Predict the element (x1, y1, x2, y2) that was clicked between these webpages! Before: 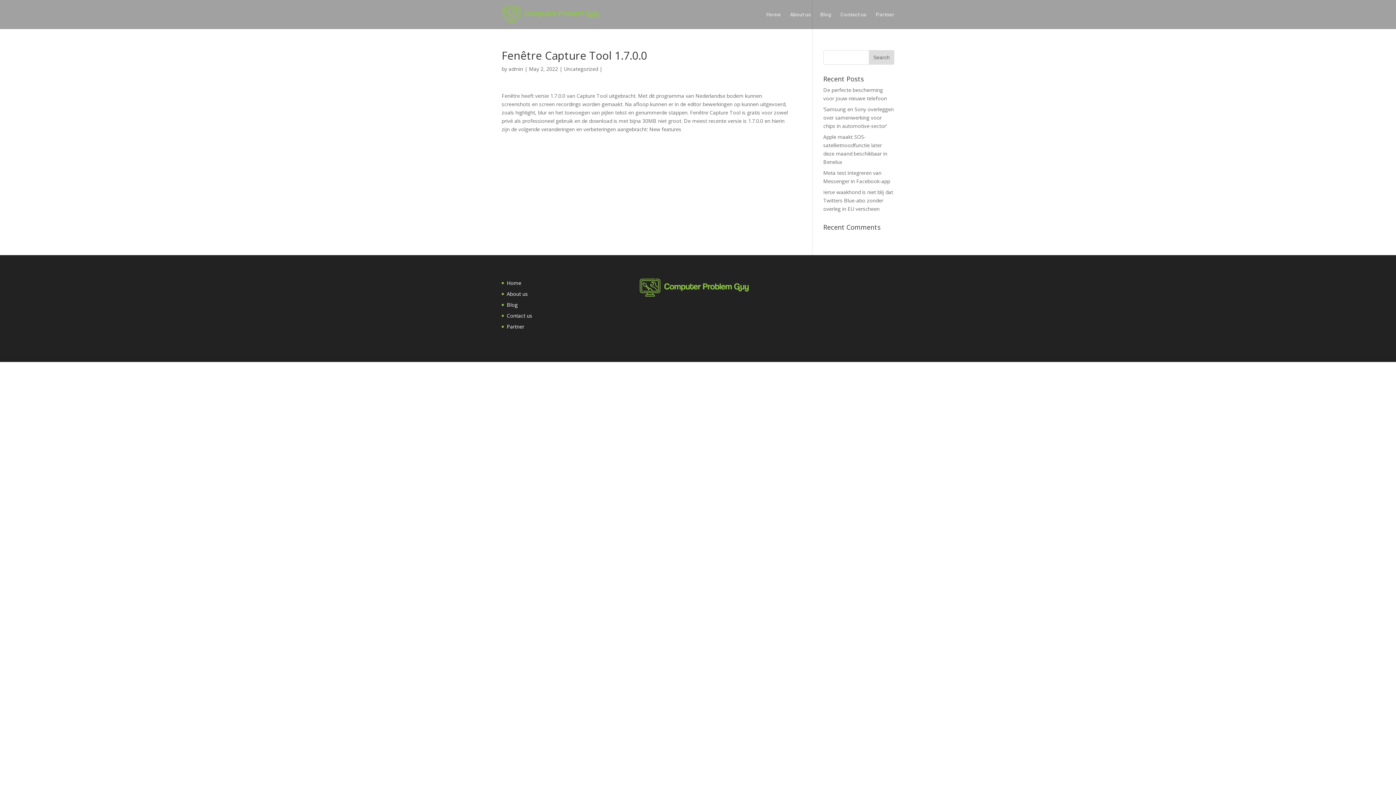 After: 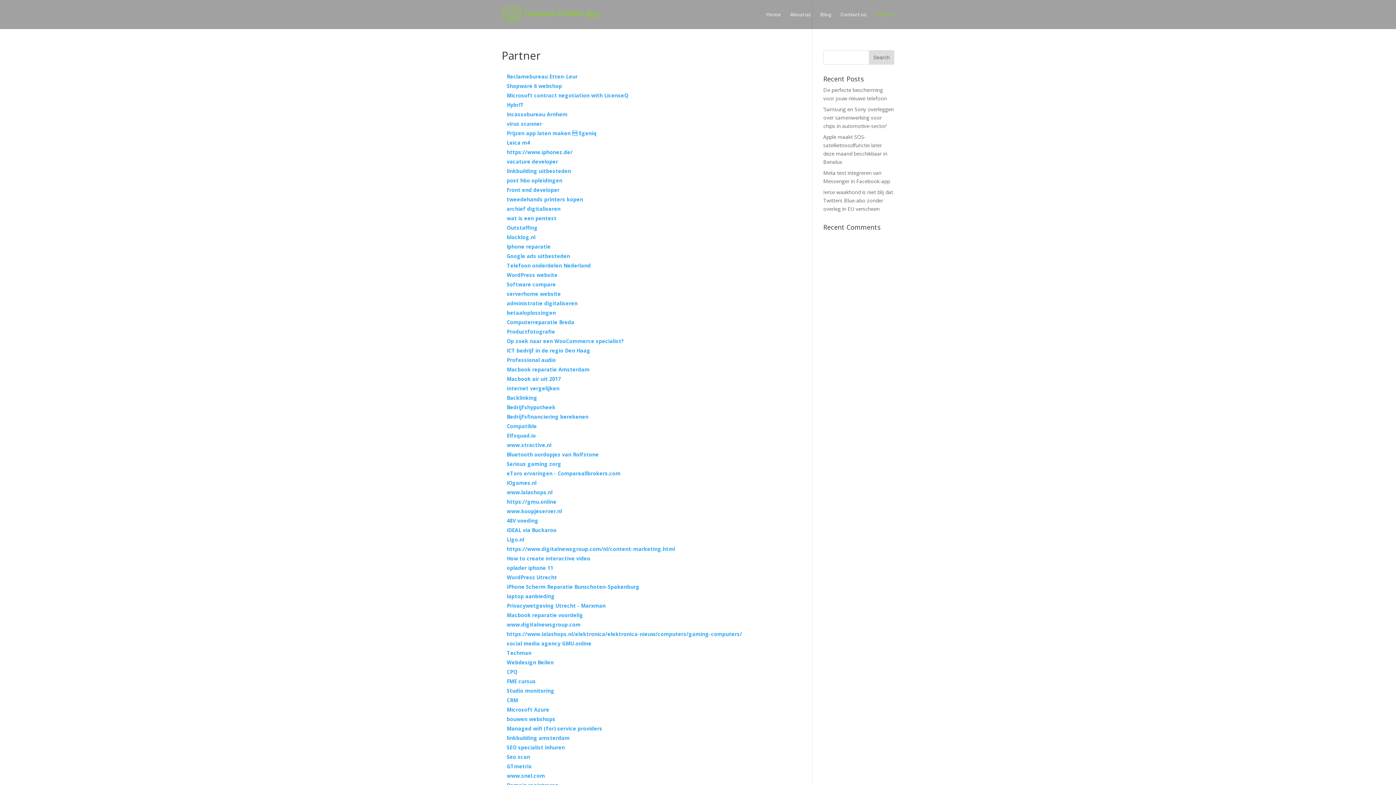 Action: bbox: (506, 323, 524, 330) label: Partner